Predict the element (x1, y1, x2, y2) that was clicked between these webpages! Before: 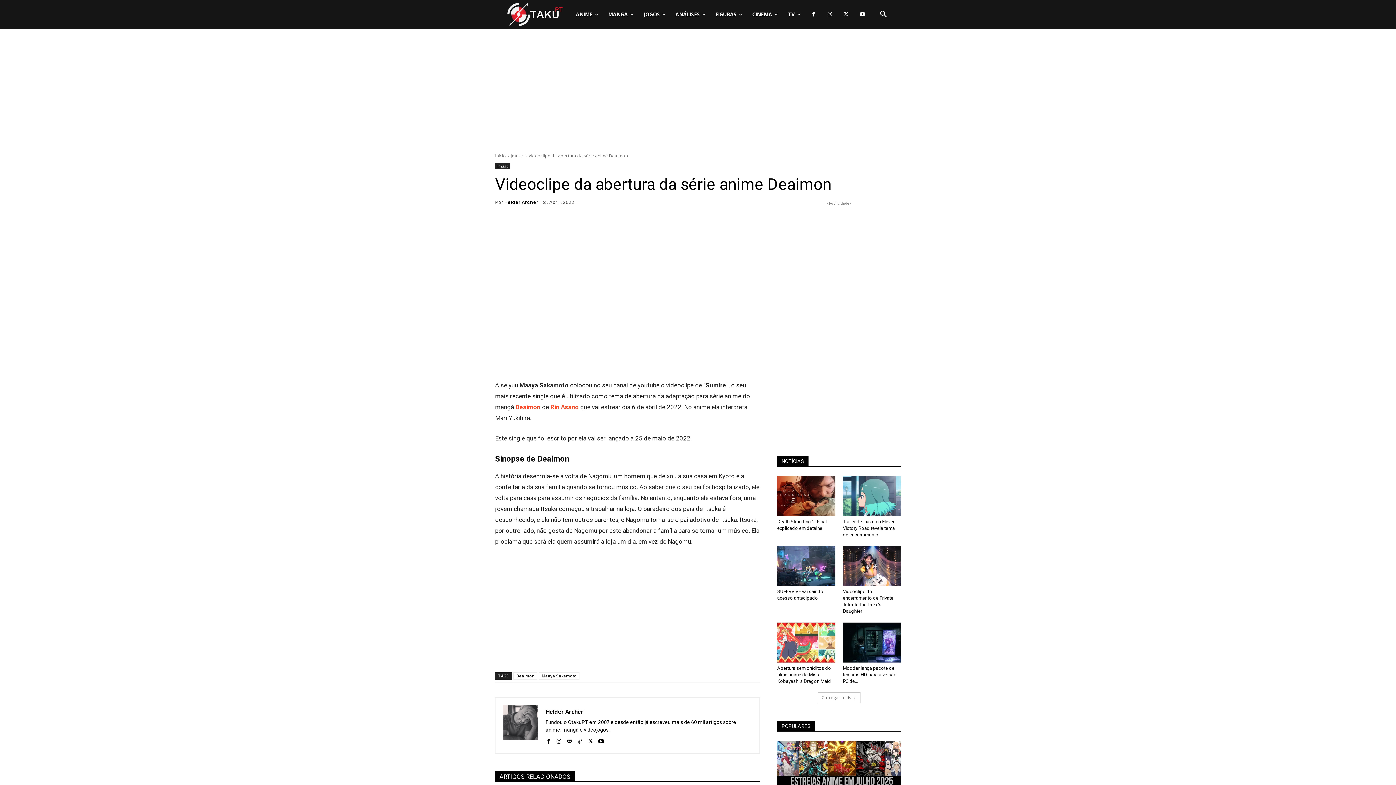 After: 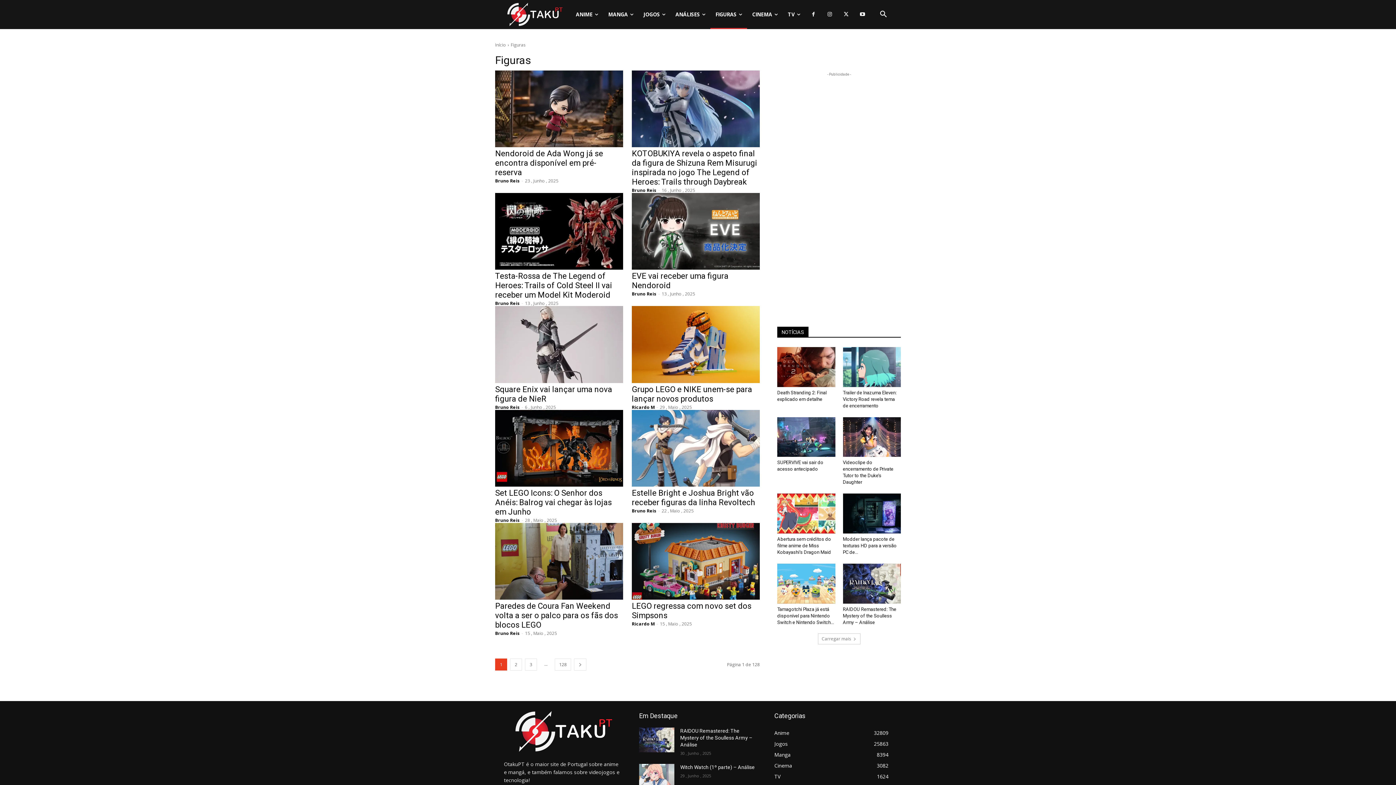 Action: label: FIGURAS bbox: (710, 0, 747, 29)